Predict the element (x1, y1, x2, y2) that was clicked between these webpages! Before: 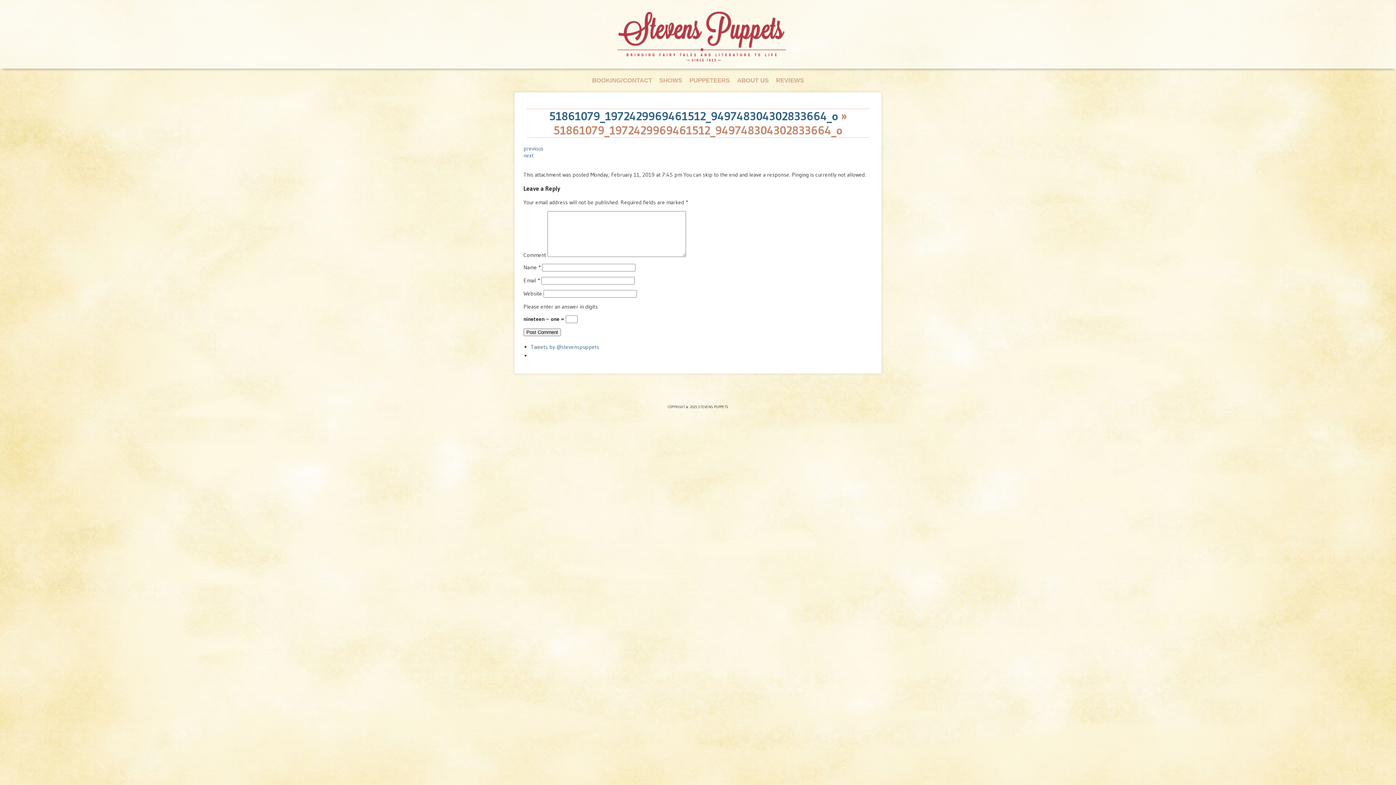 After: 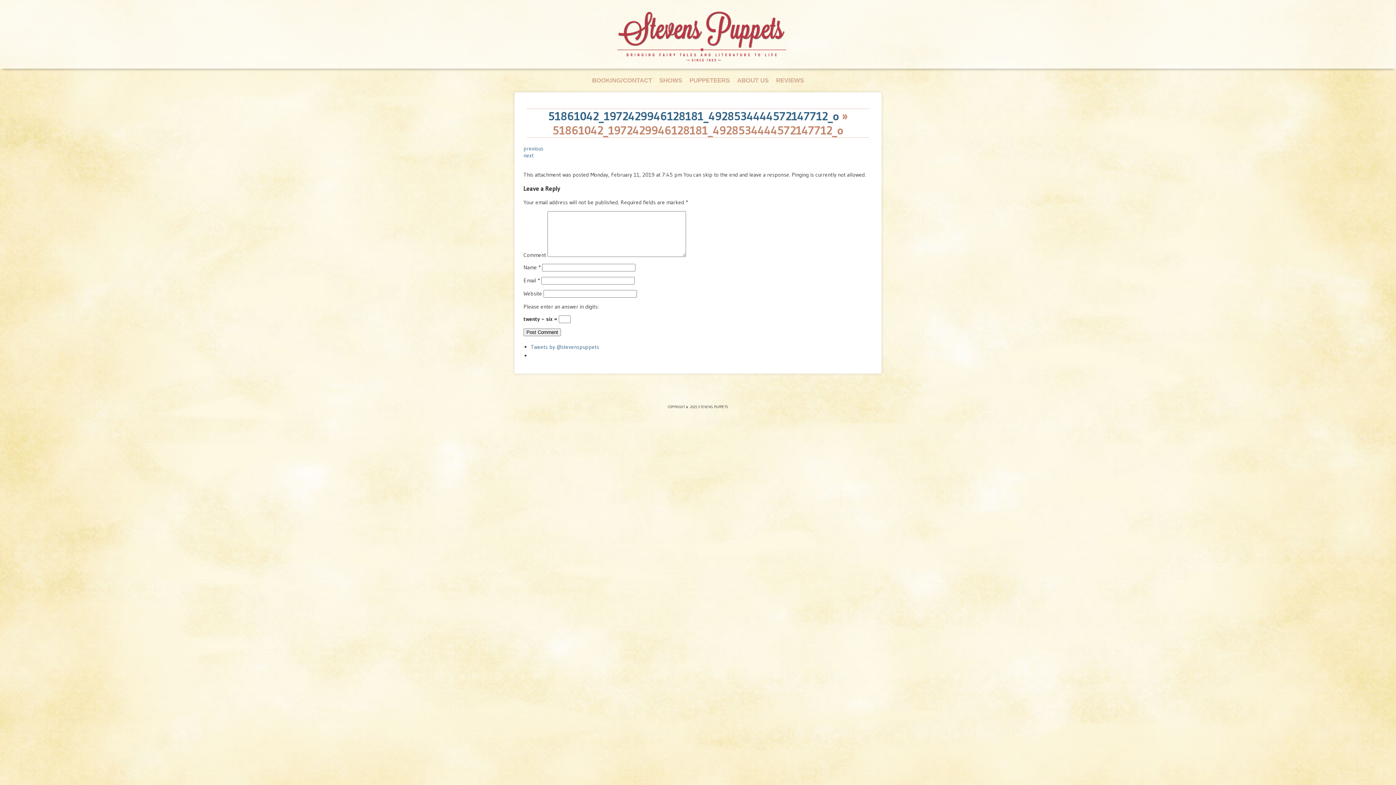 Action: label: previous bbox: (523, 145, 543, 152)